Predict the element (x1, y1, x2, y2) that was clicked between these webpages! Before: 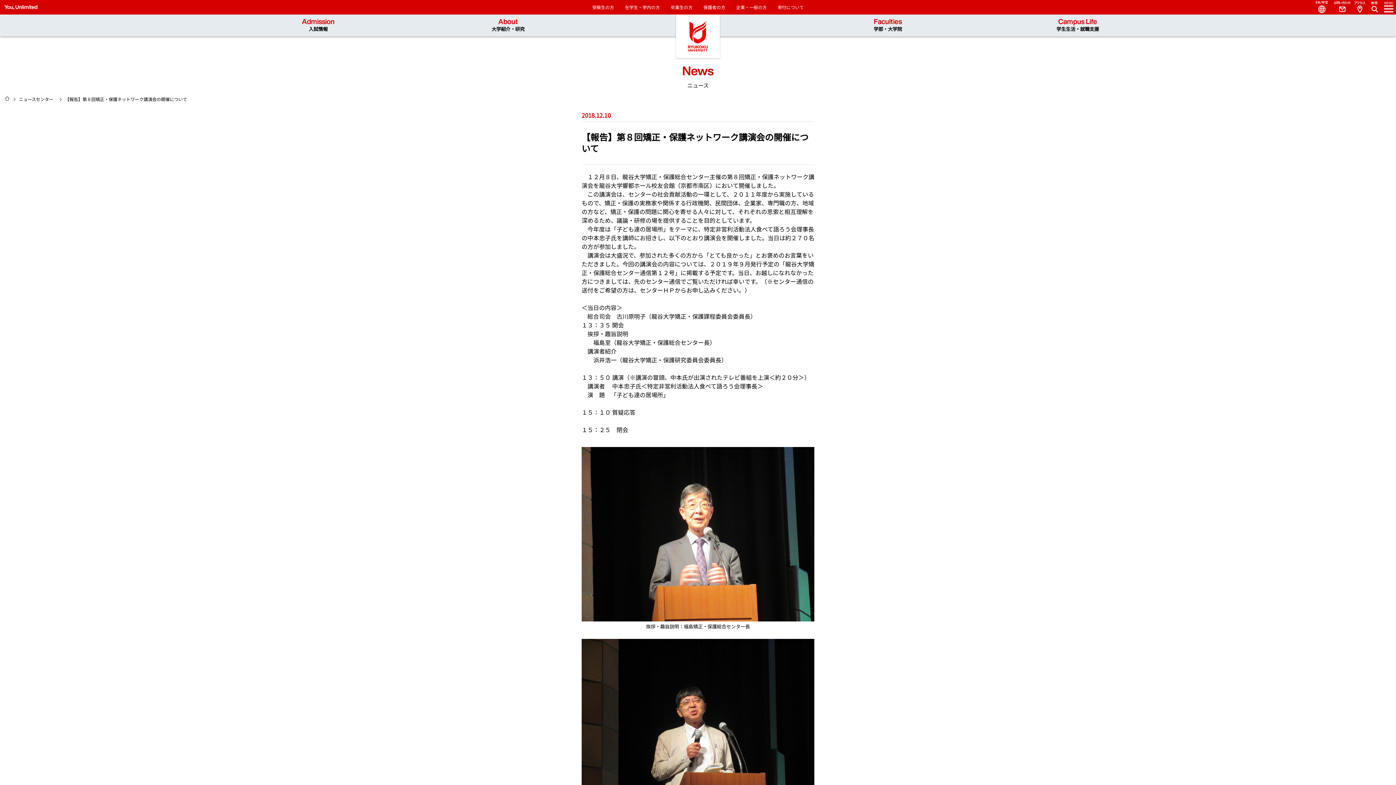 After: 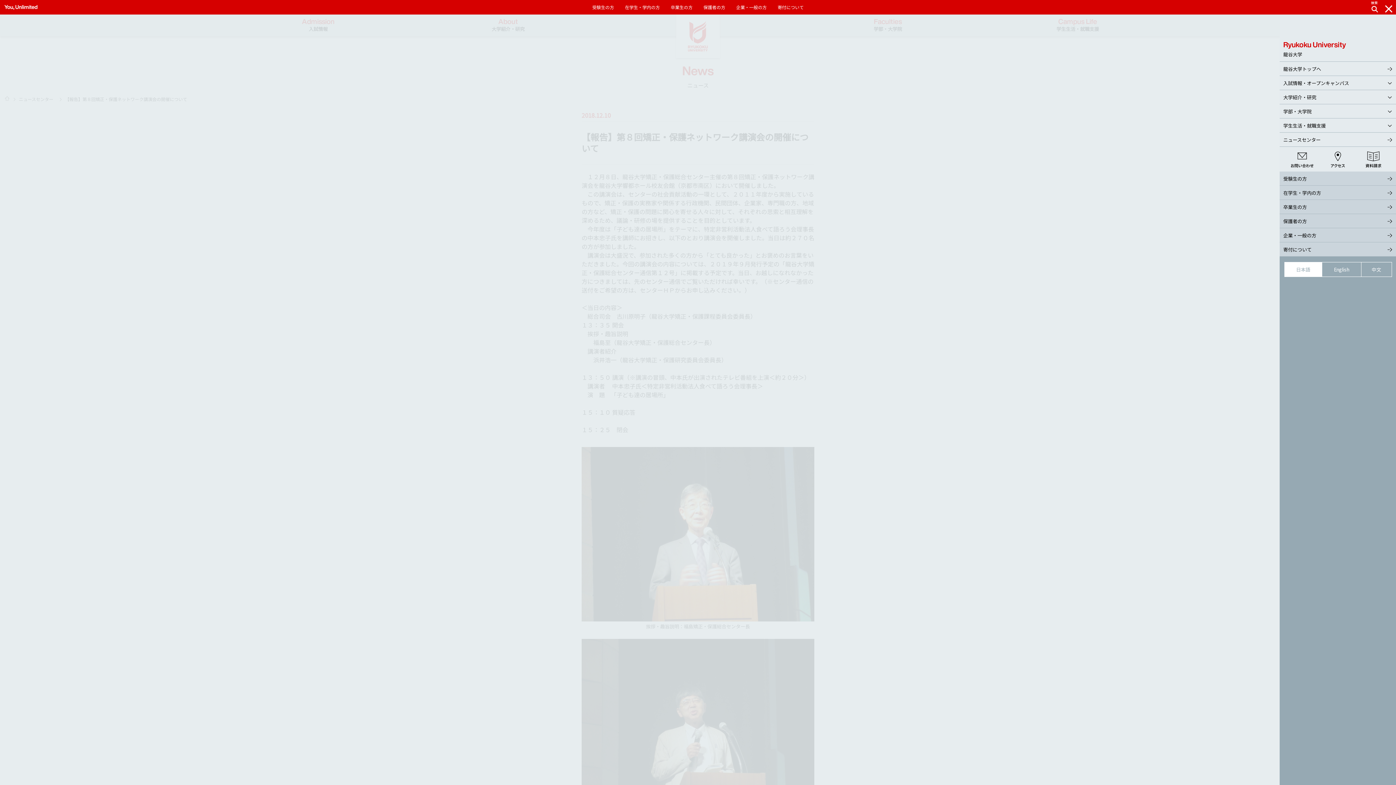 Action: label: MENU bbox: (1381, 0, 1396, 14)